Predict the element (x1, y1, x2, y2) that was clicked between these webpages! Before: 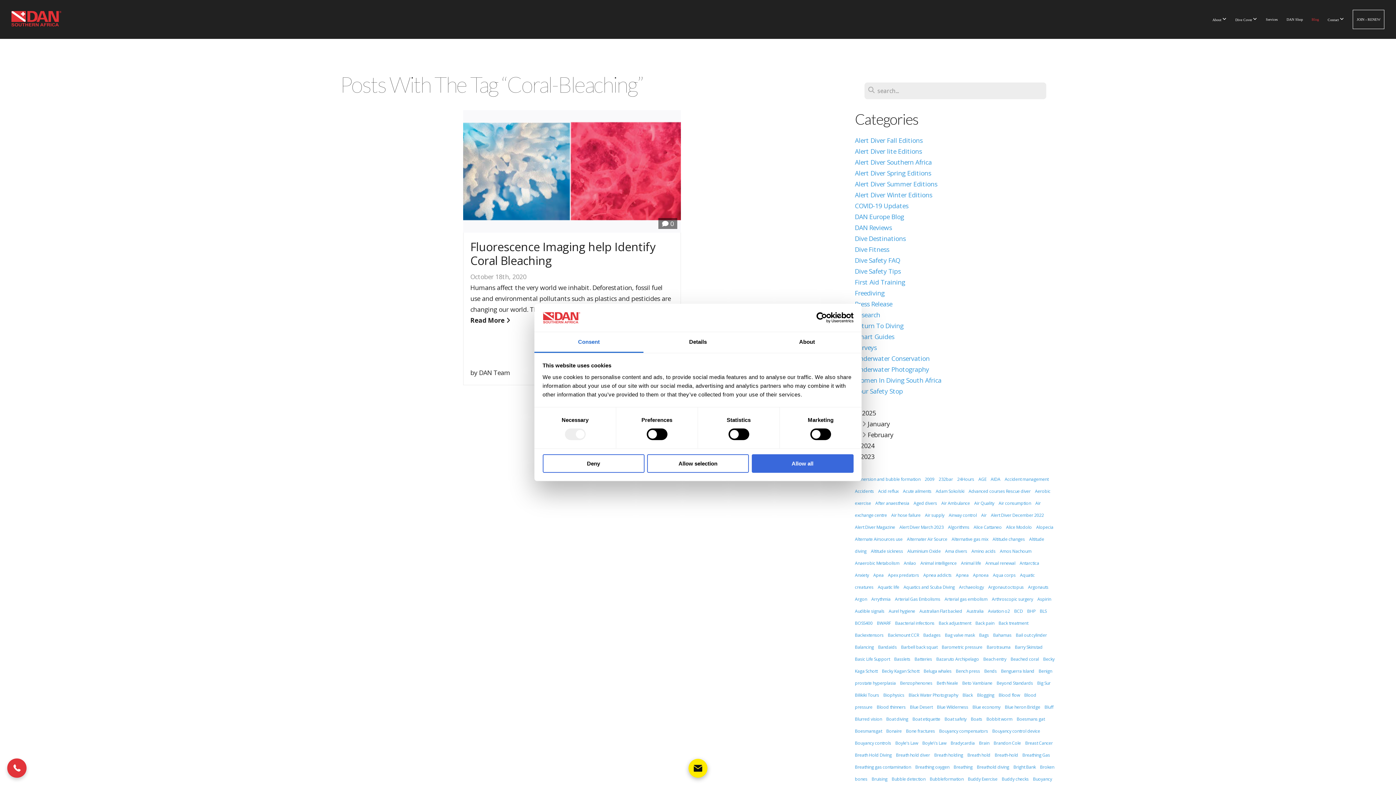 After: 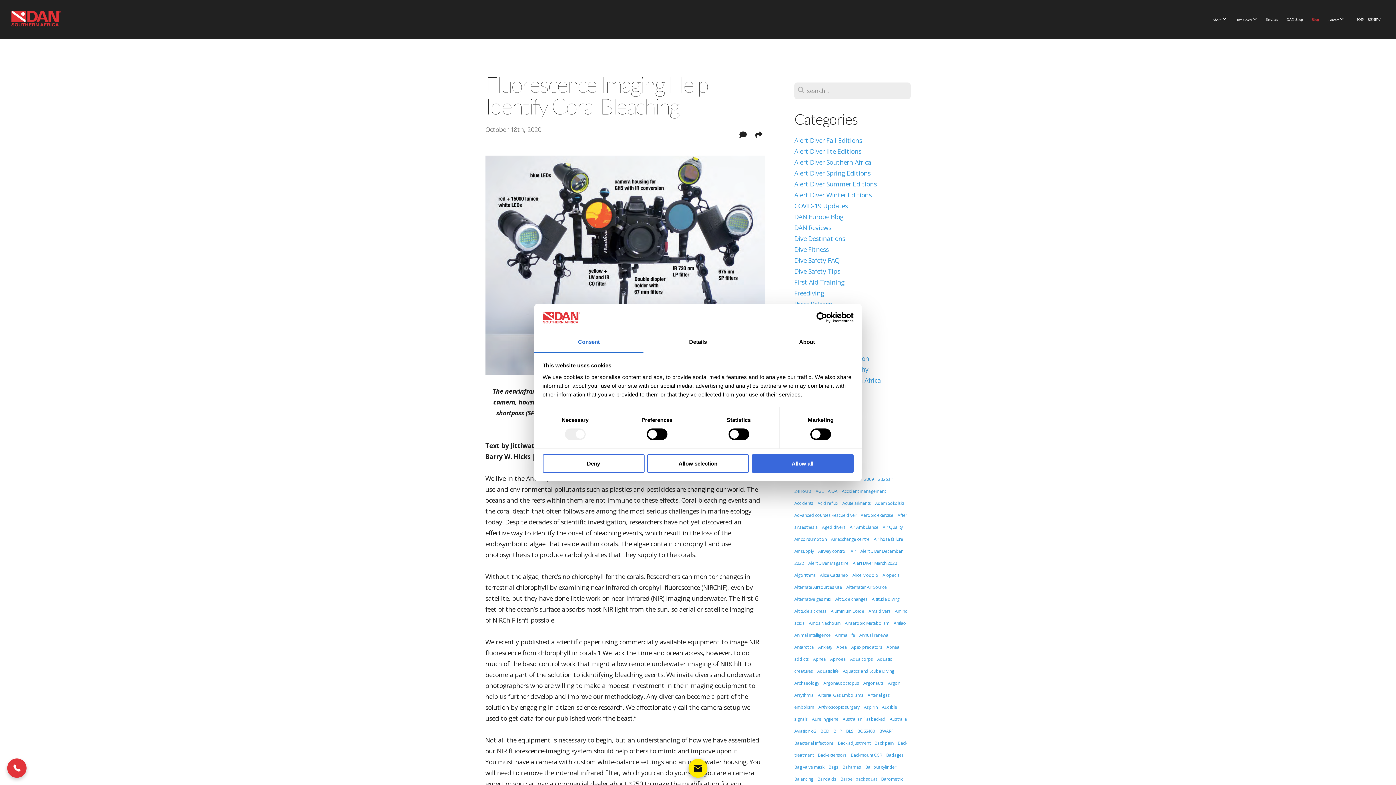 Action: label:  0
Fluorescence Imaging help Identify Coral Bleaching
October 18th, 2020
Humans affect the very world we inhabit. Deforestation, fossil fuel use and environmental pollutants such as plastics and pesticides are changing our world. The oceans and the reefs within them are no...  Read More 
by DAN Team bbox: (463, 110, 681, 386)